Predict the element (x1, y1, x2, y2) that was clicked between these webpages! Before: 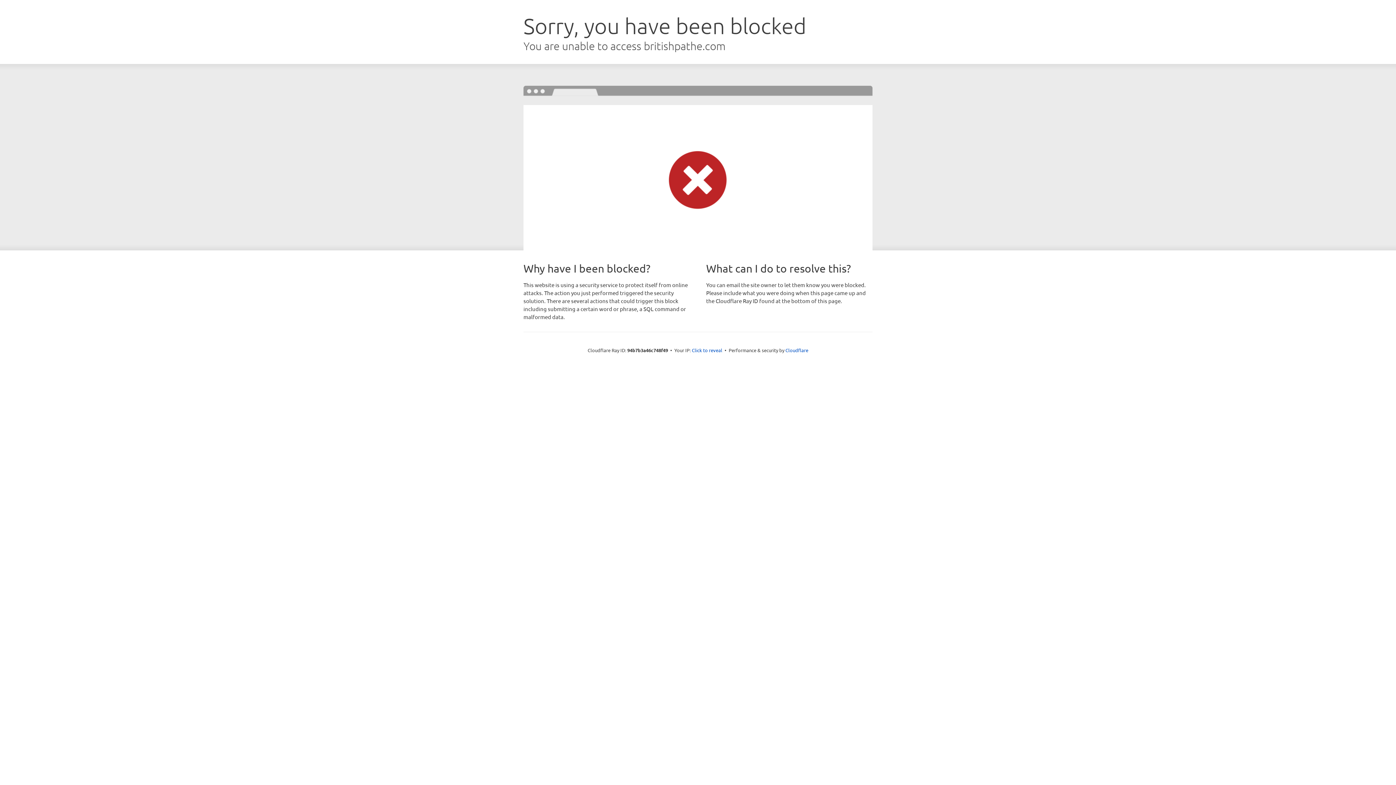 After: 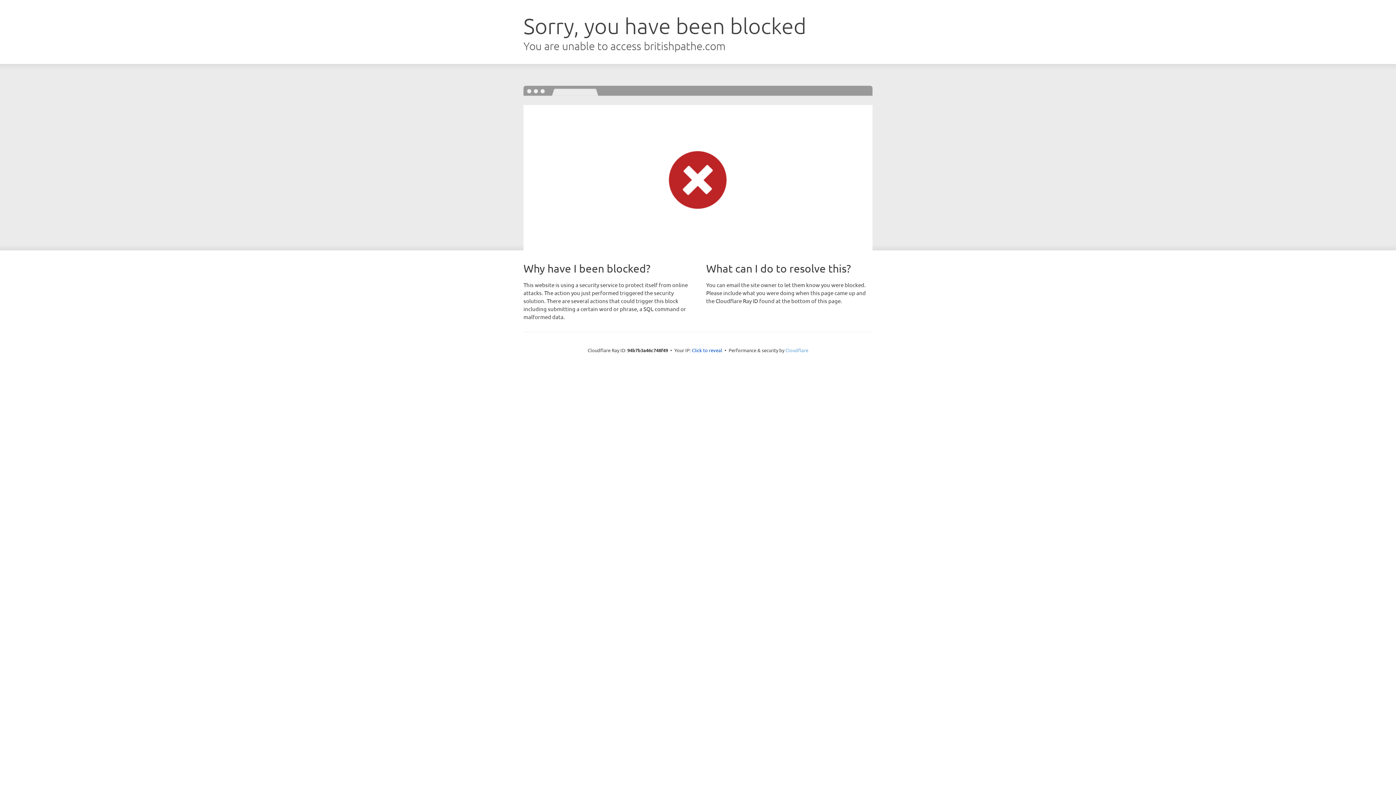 Action: label: Cloudflare bbox: (785, 347, 808, 353)